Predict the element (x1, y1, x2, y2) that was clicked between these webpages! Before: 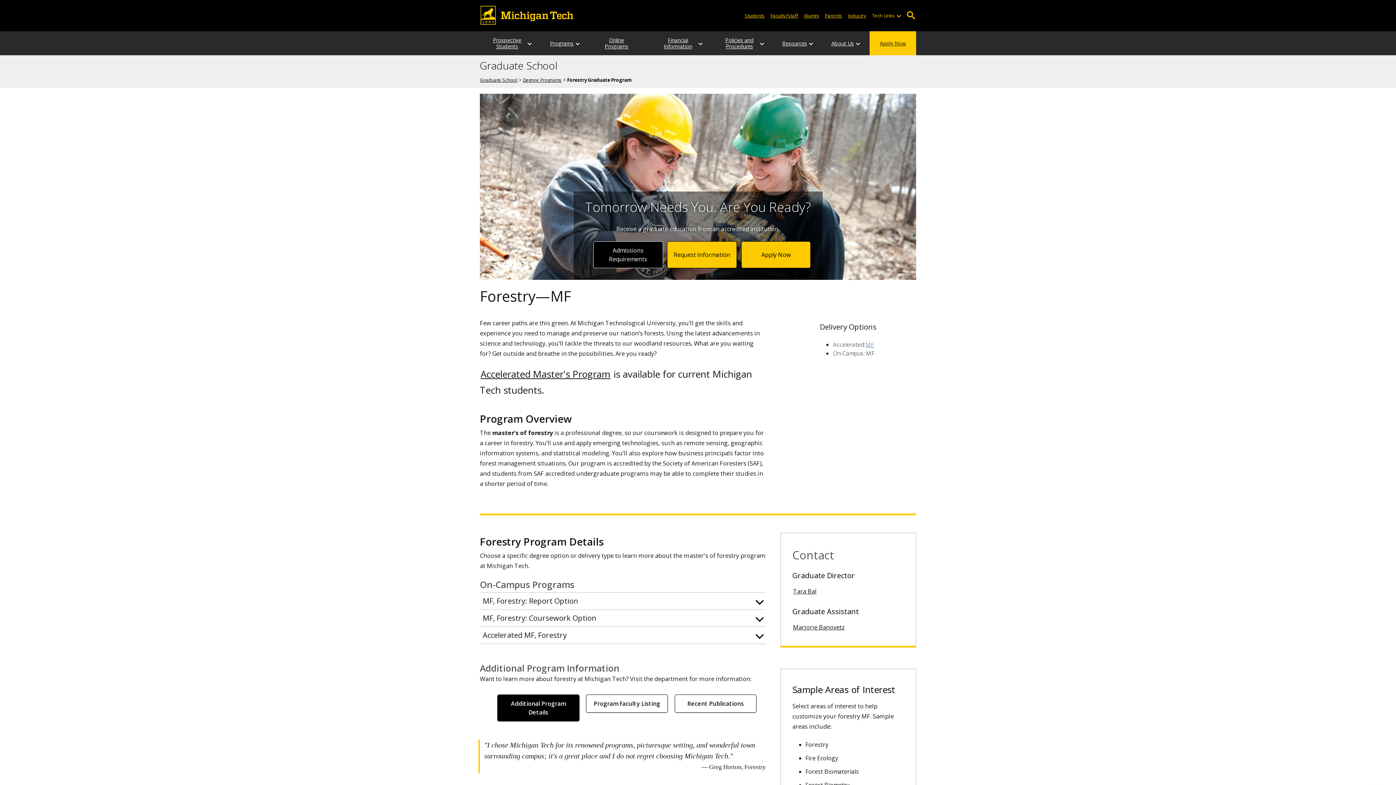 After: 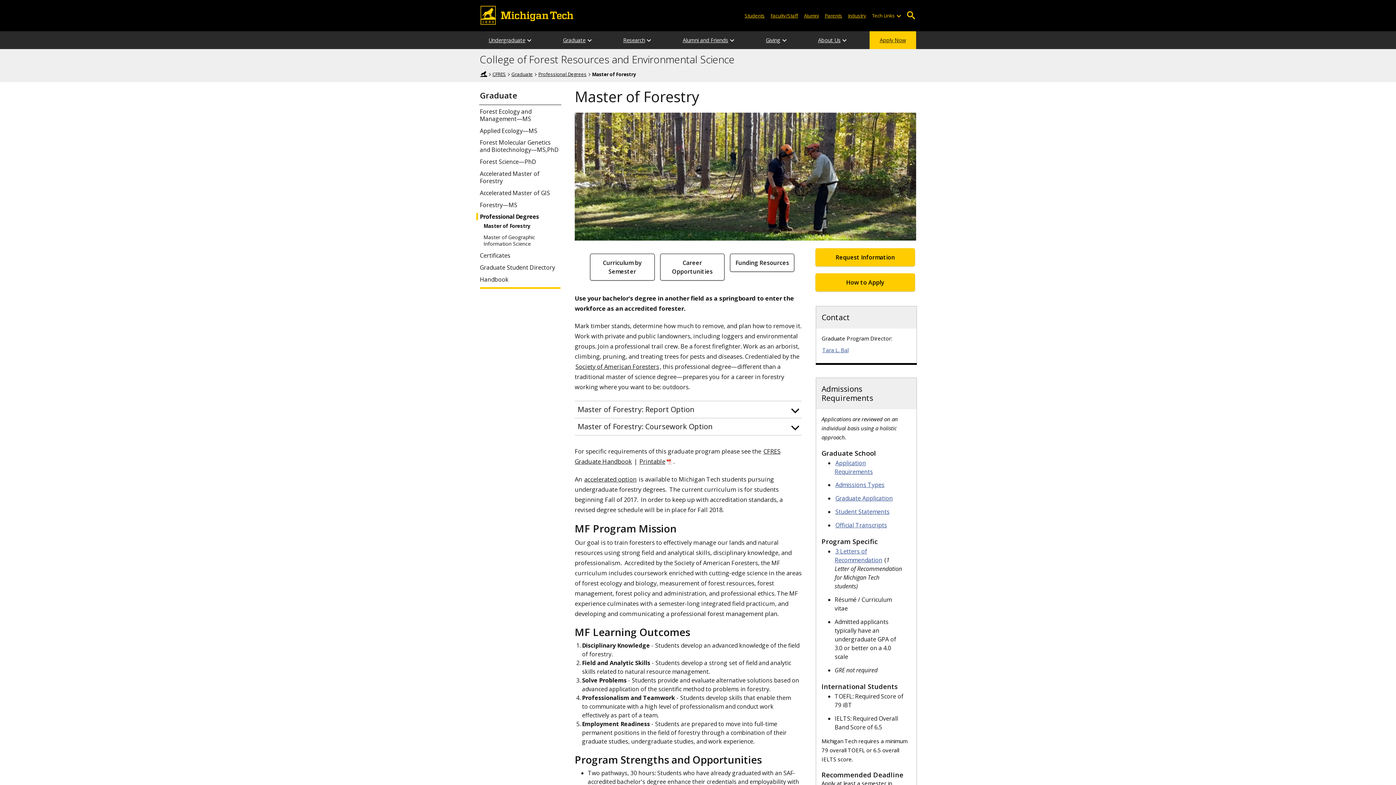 Action: bbox: (497, 694, 579, 721) label: Additional Program Details